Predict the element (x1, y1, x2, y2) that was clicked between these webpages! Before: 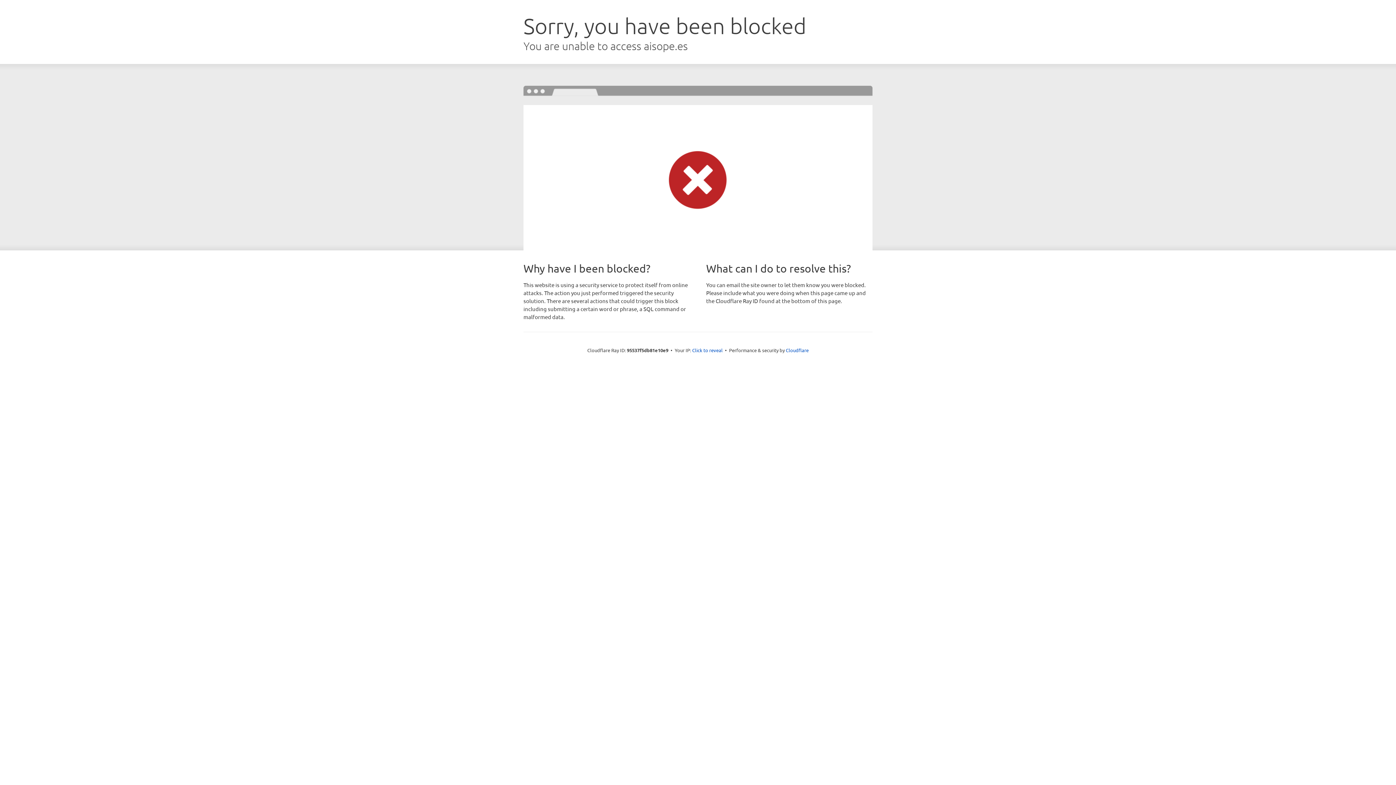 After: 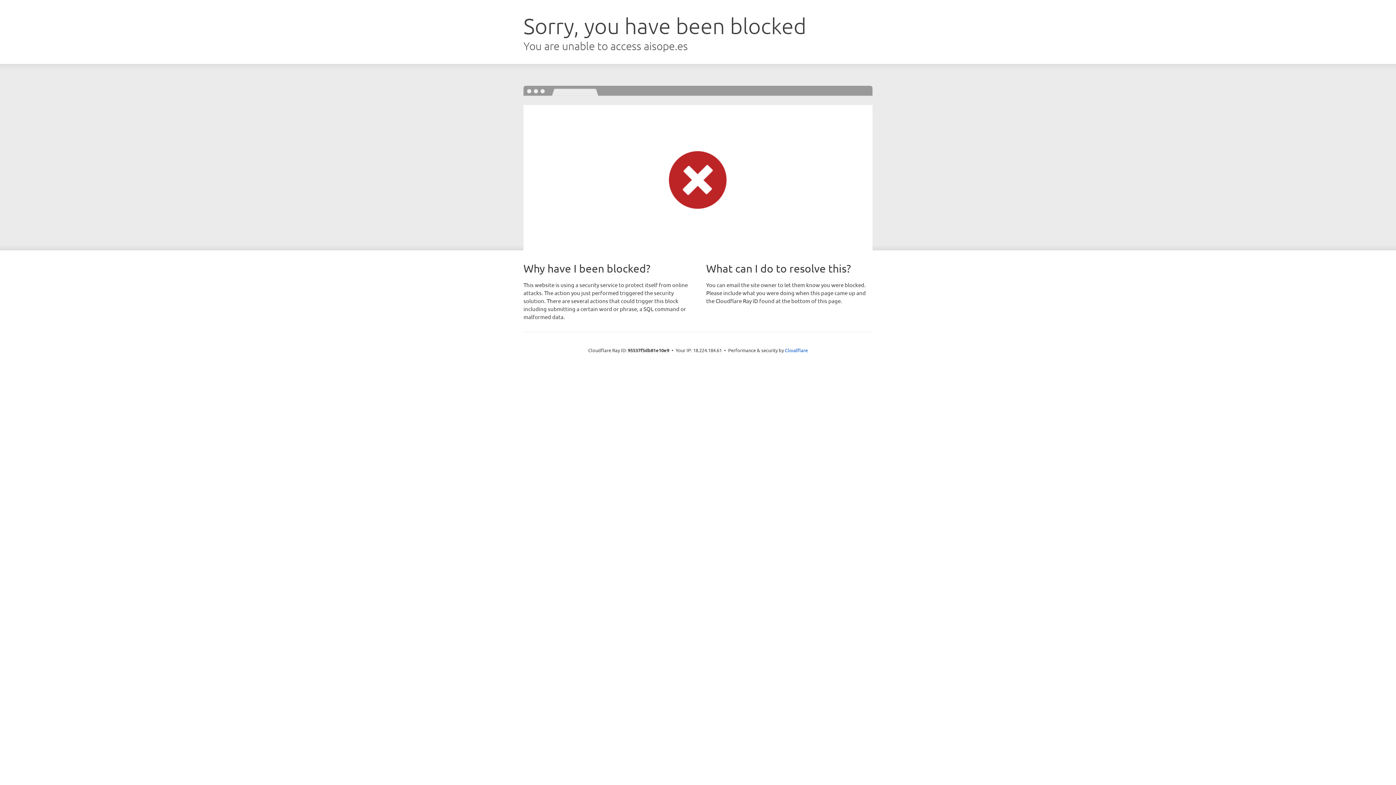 Action: label: Click to reveal bbox: (692, 346, 722, 353)